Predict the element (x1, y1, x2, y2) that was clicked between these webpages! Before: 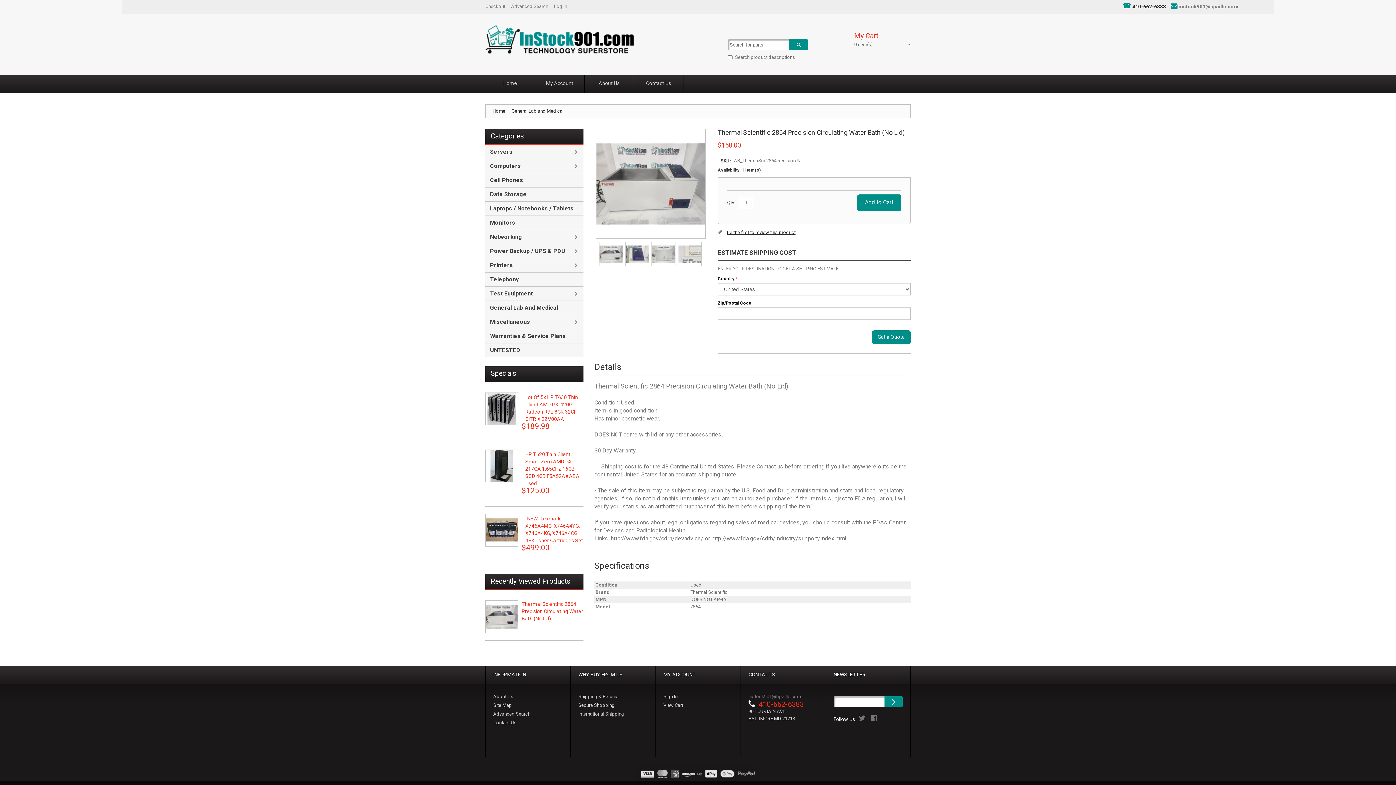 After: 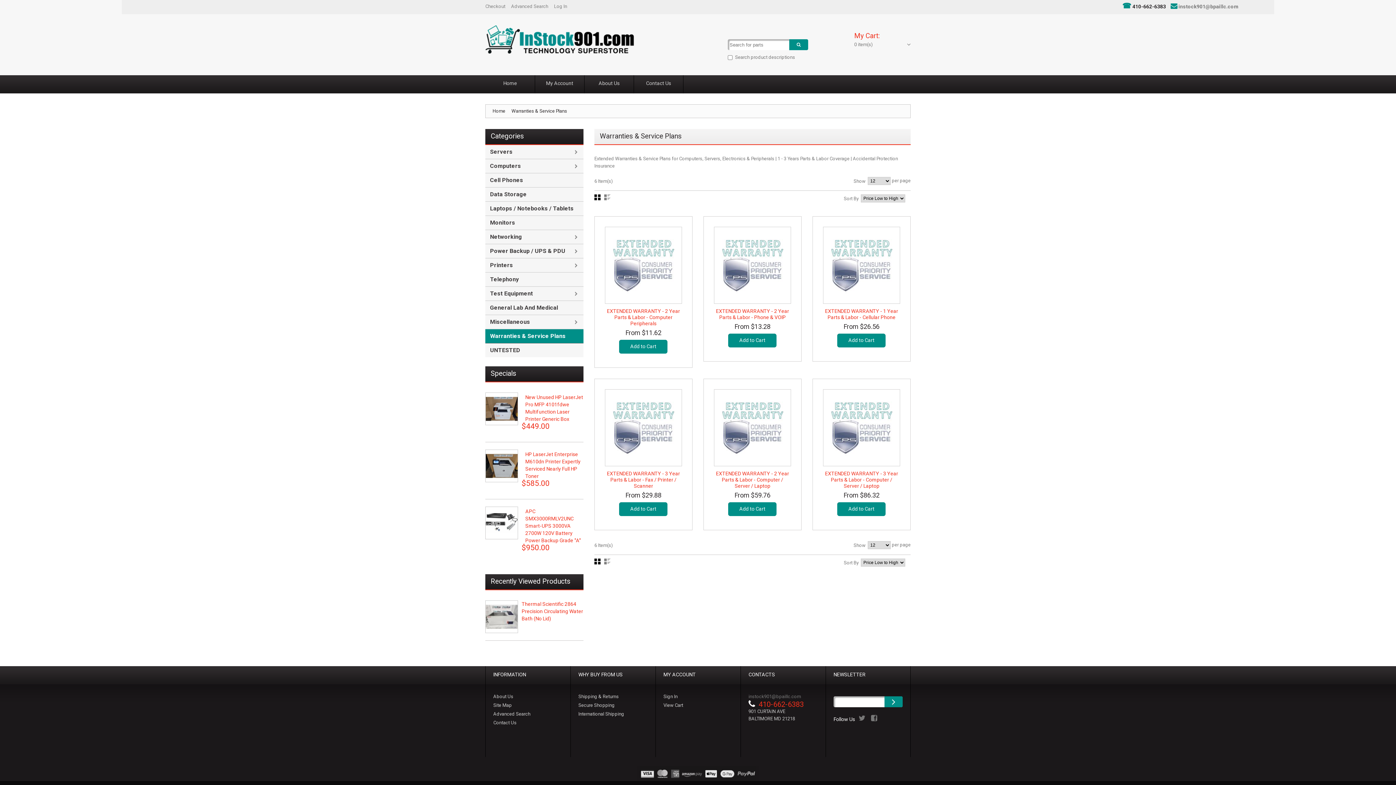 Action: label: Warranties & Service Plans bbox: (485, 329, 583, 343)